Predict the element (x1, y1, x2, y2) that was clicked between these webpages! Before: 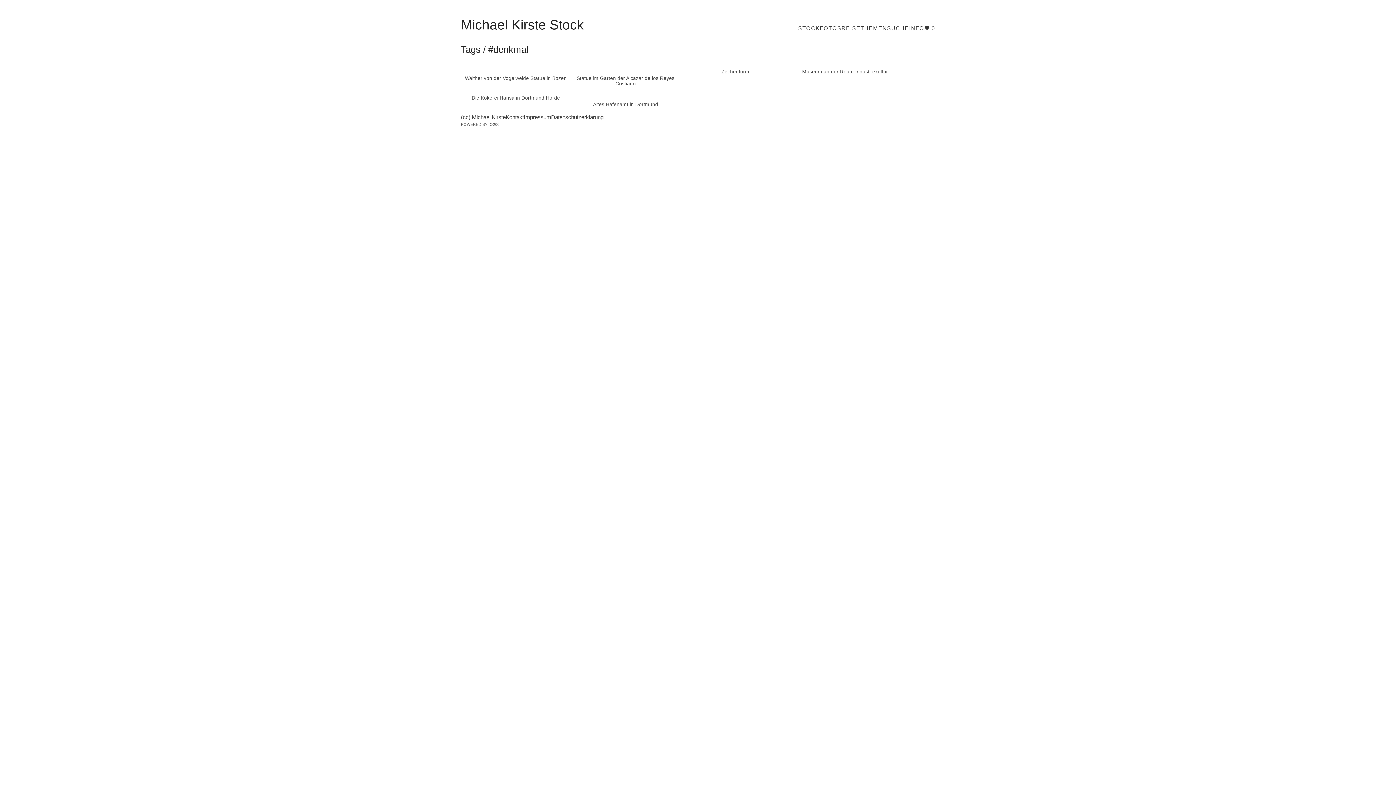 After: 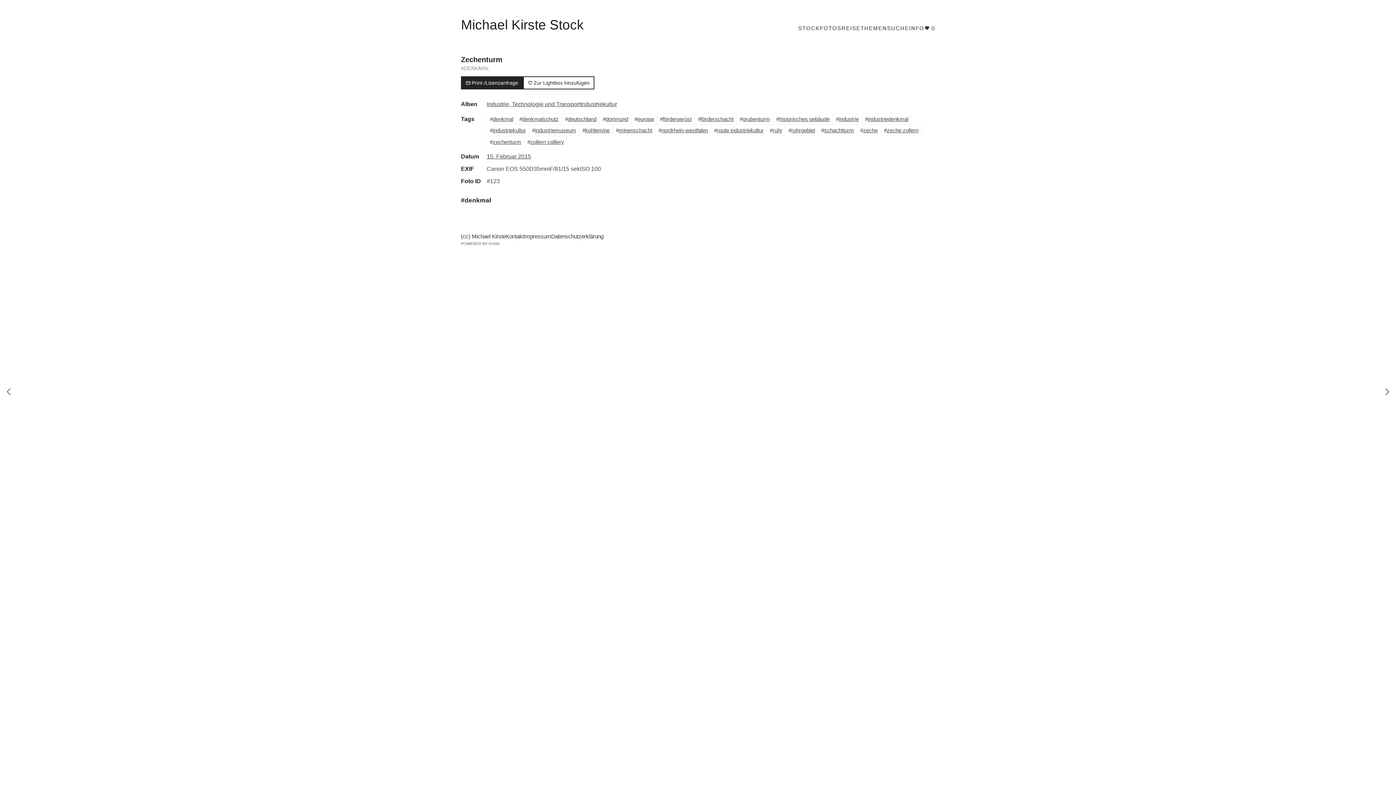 Action: label: Zechenturm bbox: (680, 60, 790, 74)